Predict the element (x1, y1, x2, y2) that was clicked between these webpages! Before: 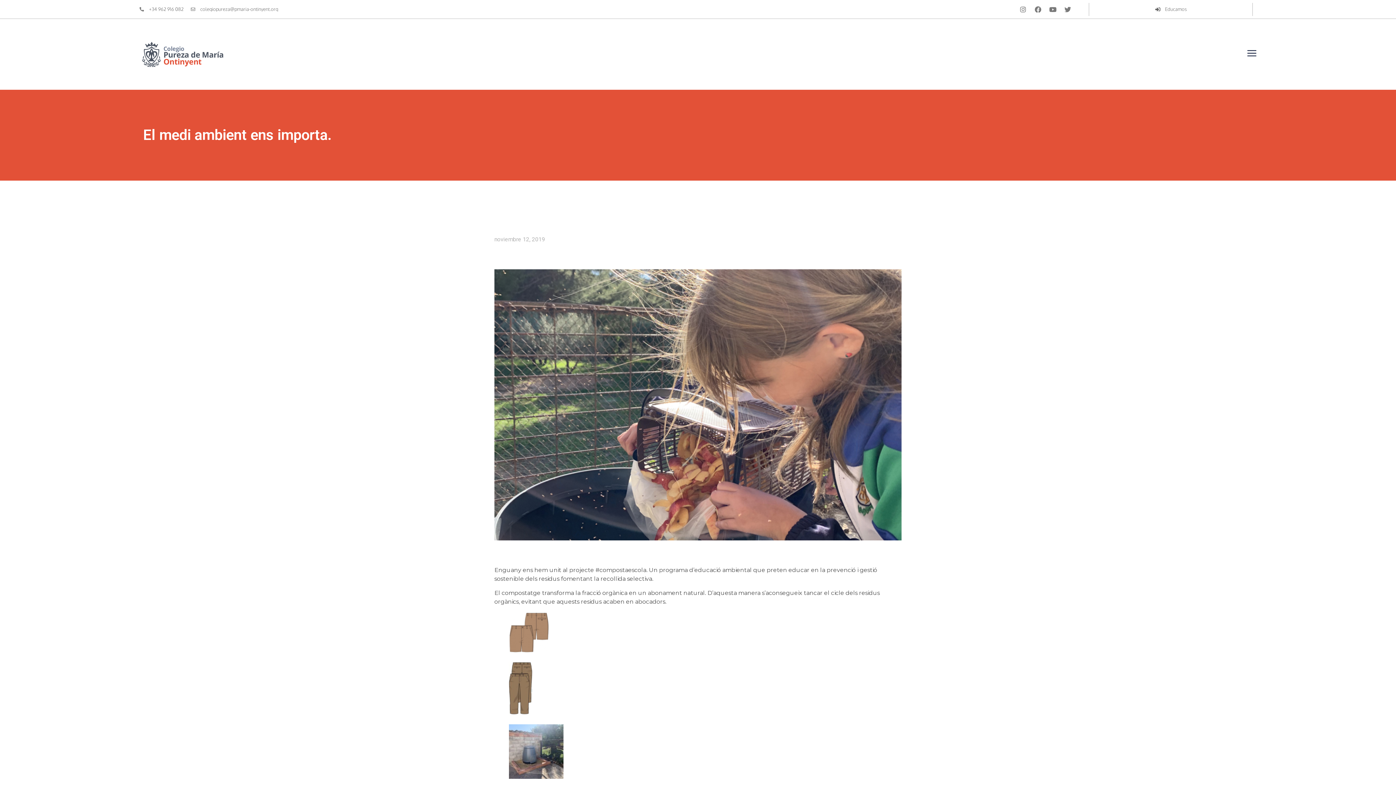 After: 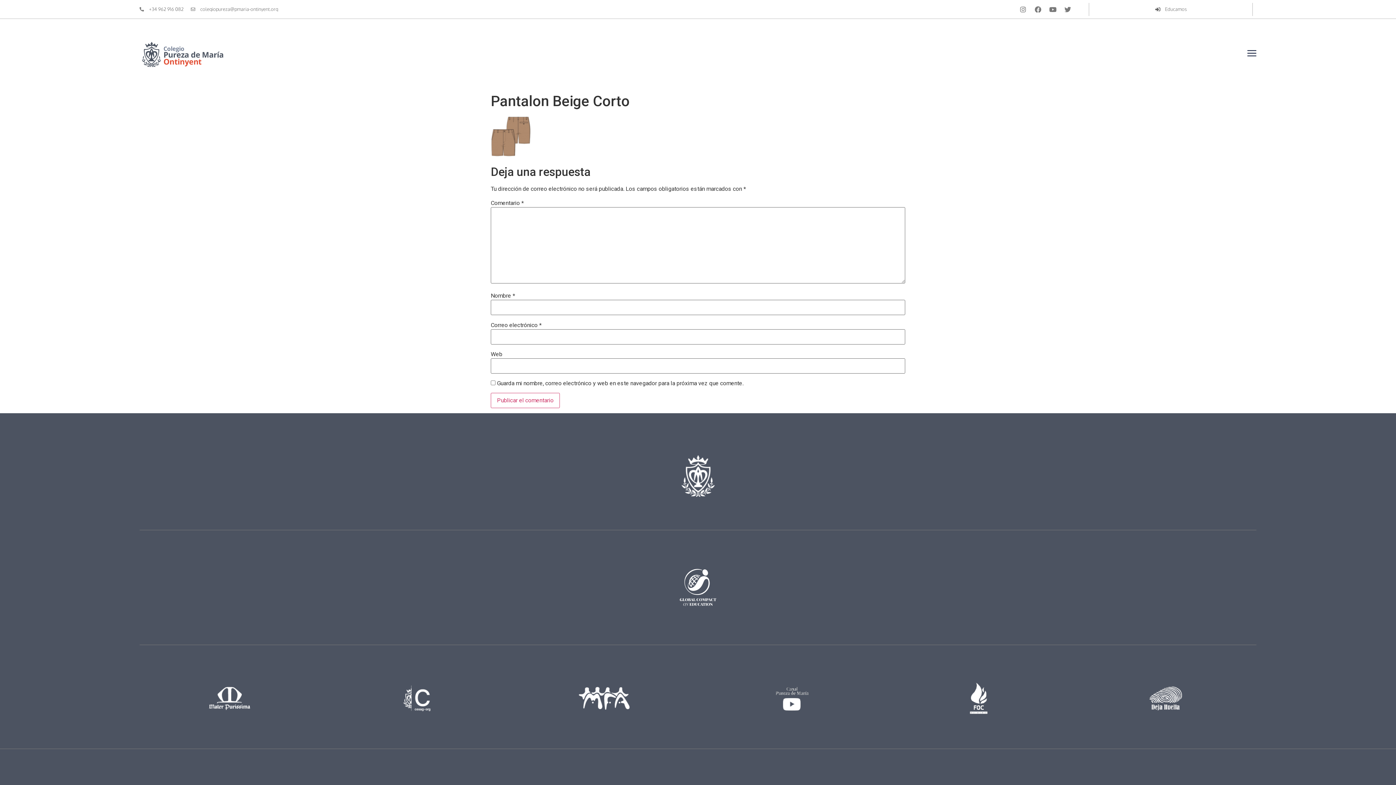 Action: bbox: (509, 647, 549, 654)